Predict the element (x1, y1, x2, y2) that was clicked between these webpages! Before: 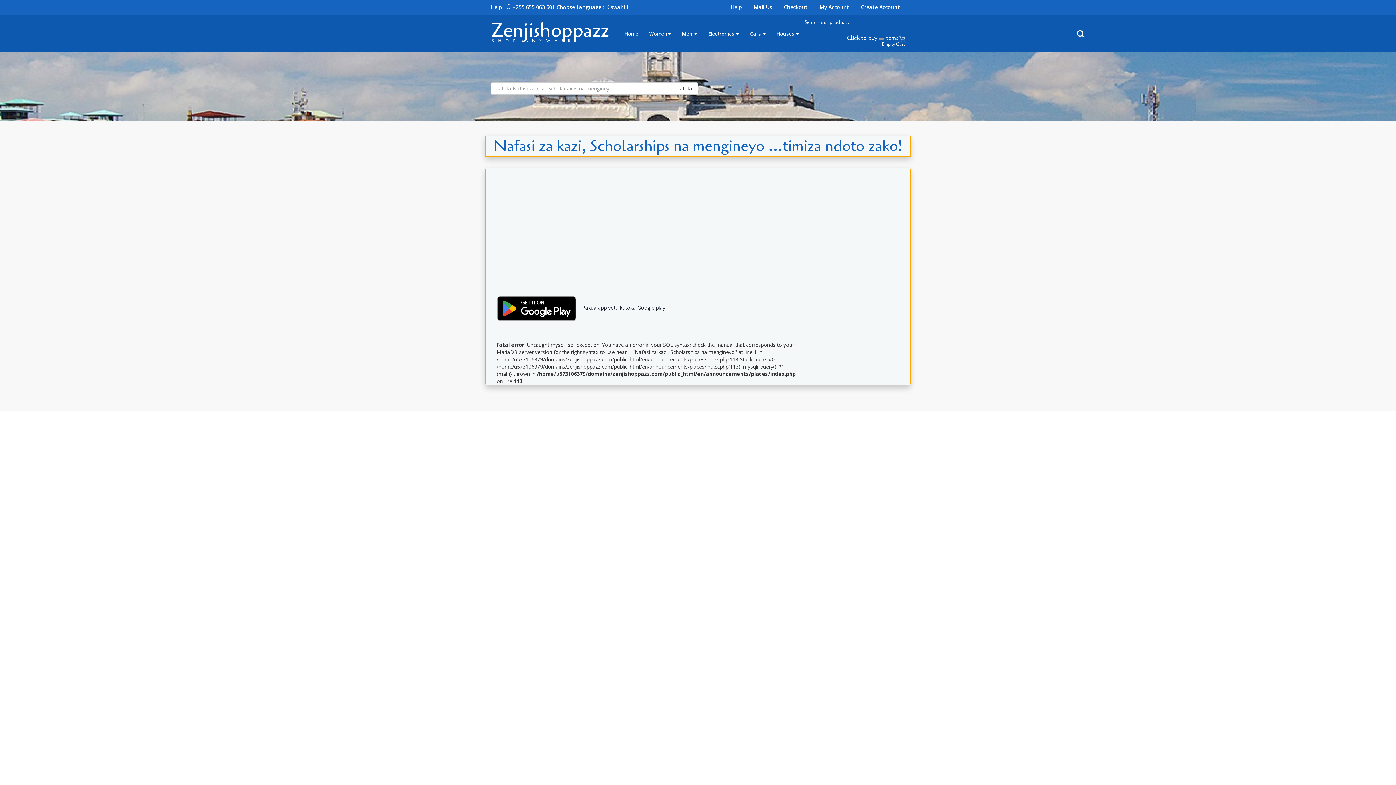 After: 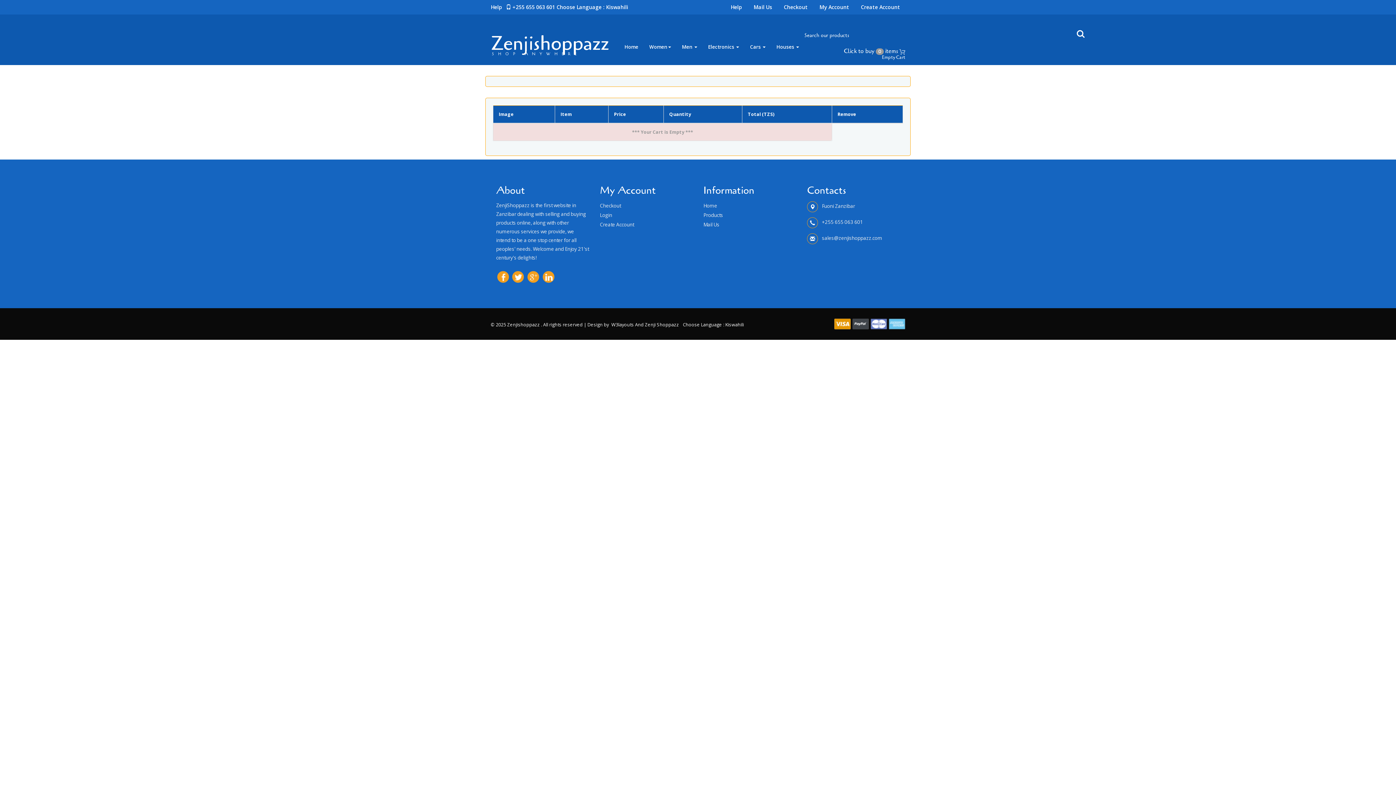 Action: label: Click to buy  items  bbox: (846, 34, 905, 41)